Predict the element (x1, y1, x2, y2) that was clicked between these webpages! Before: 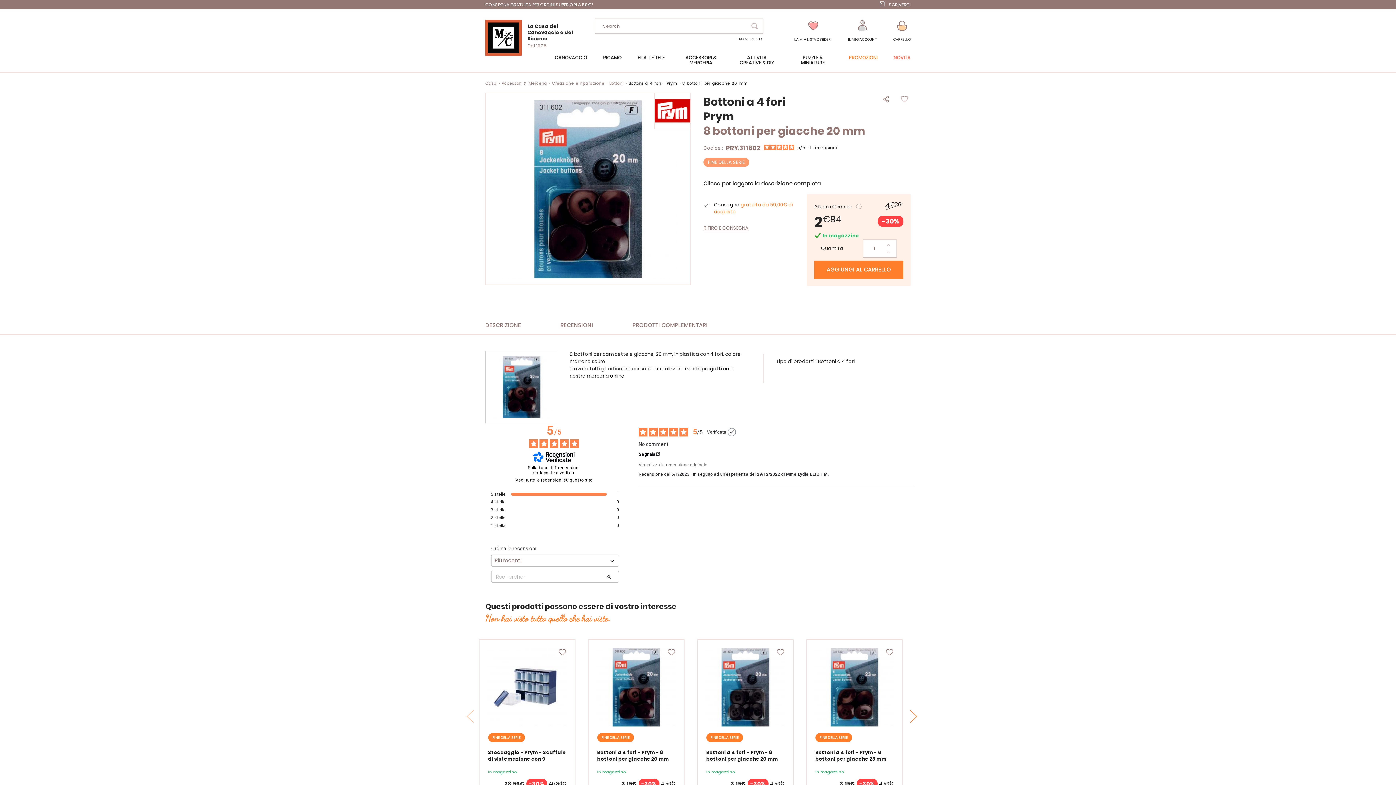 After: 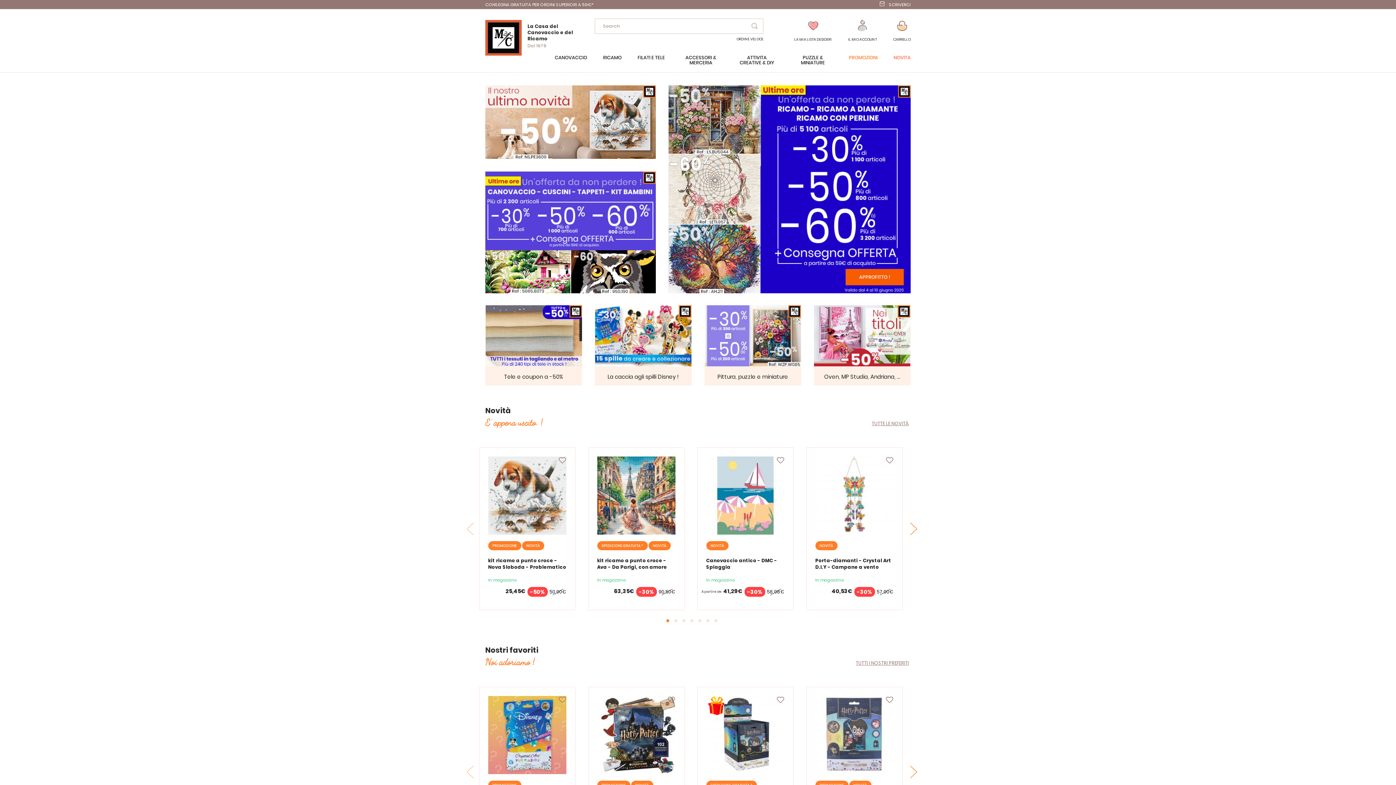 Action: bbox: (485, 80, 496, 86) label: Casa